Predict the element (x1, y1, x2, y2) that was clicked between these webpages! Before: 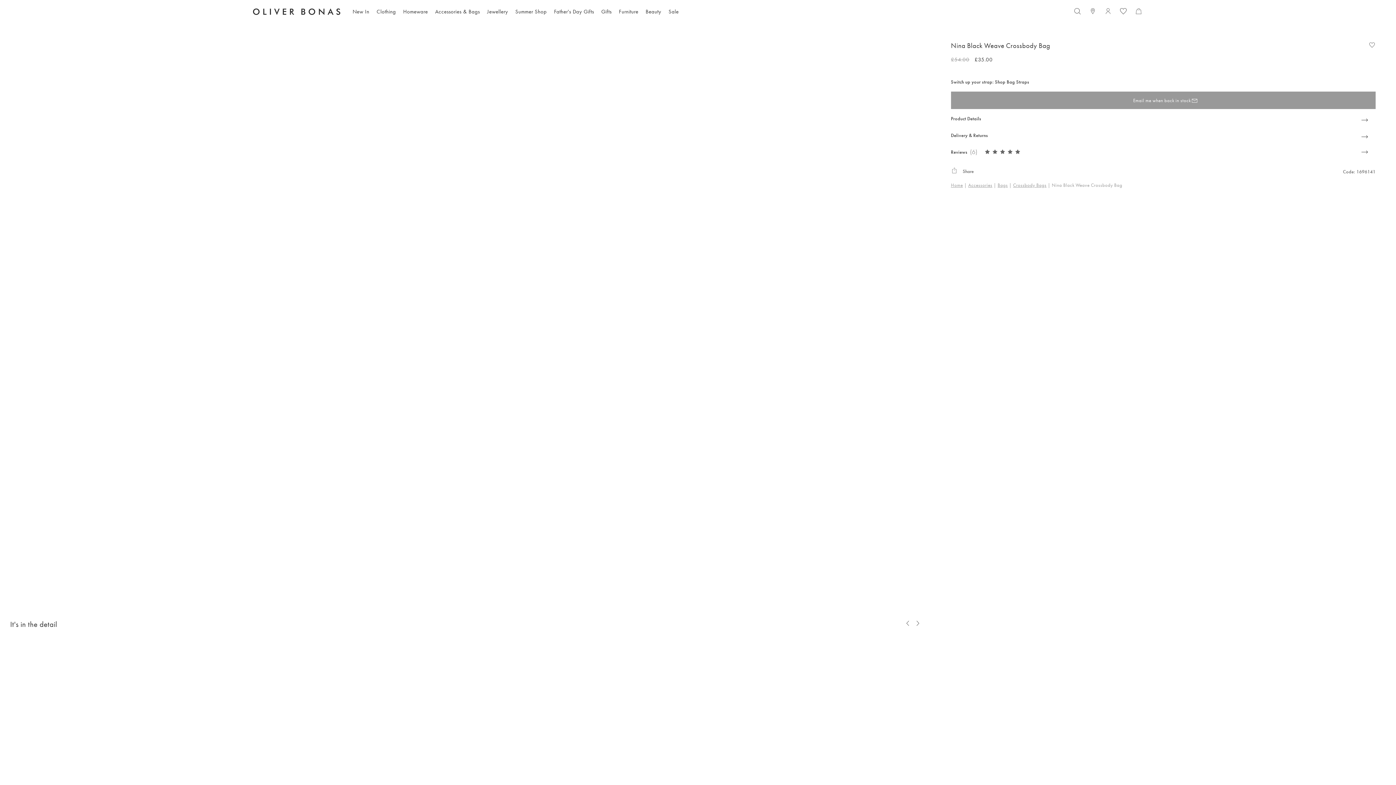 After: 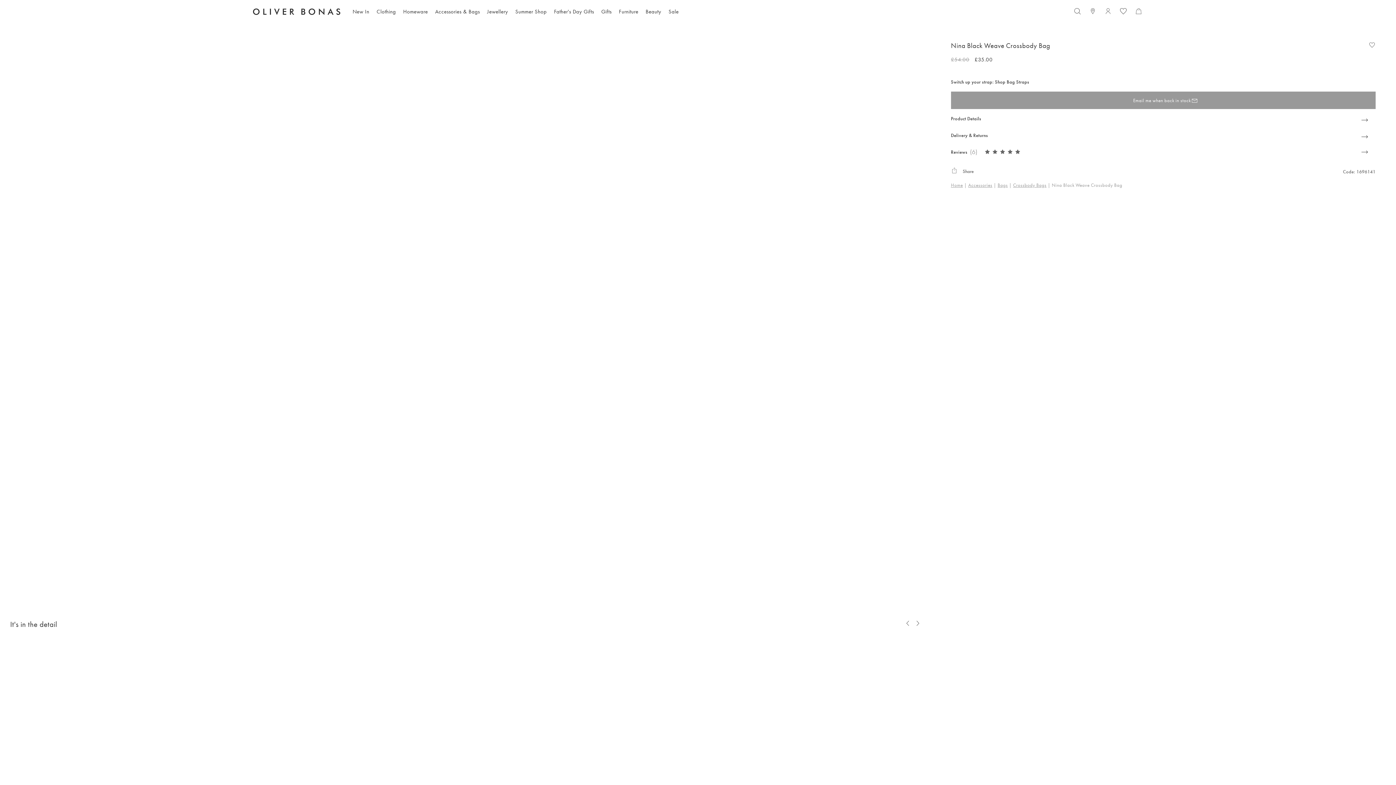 Action: label: Share bbox: (951, 167, 973, 176)